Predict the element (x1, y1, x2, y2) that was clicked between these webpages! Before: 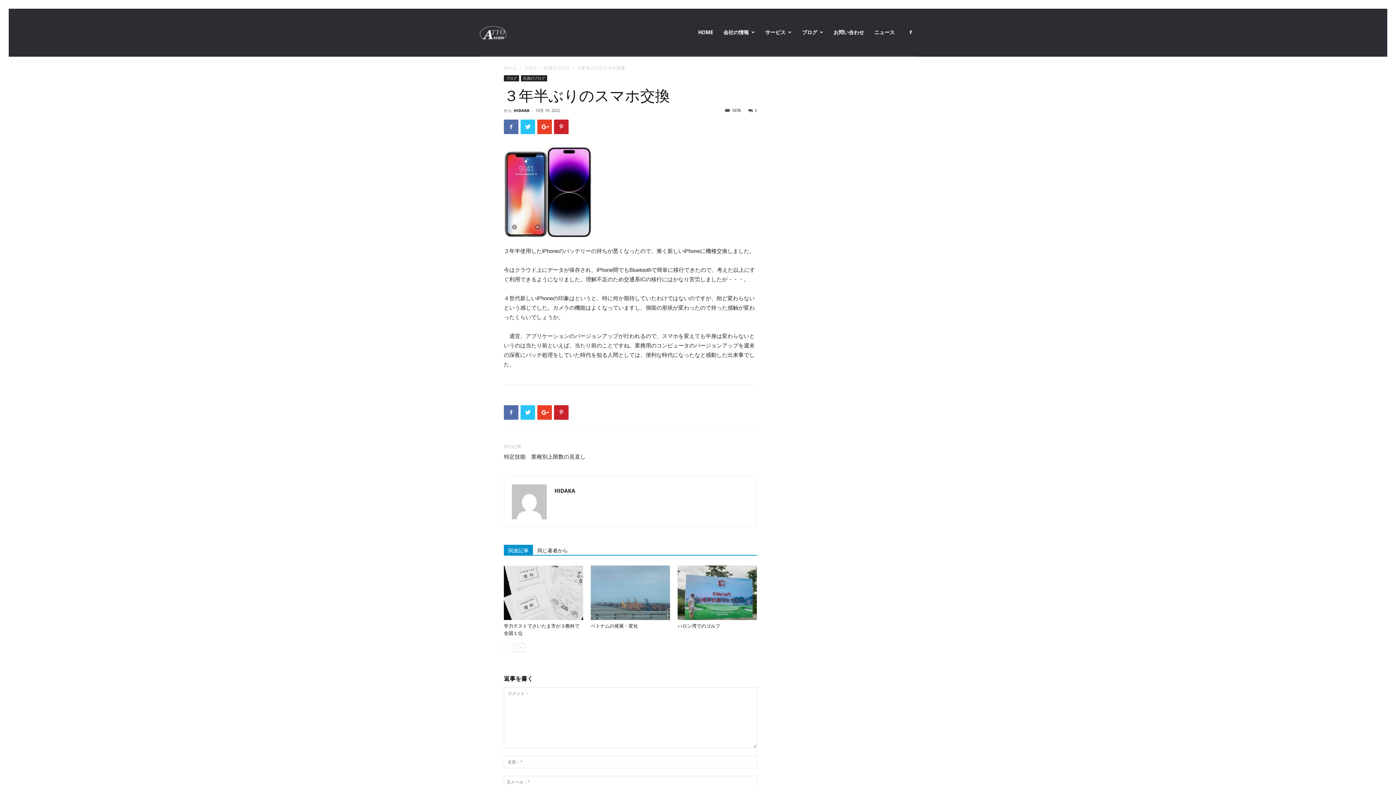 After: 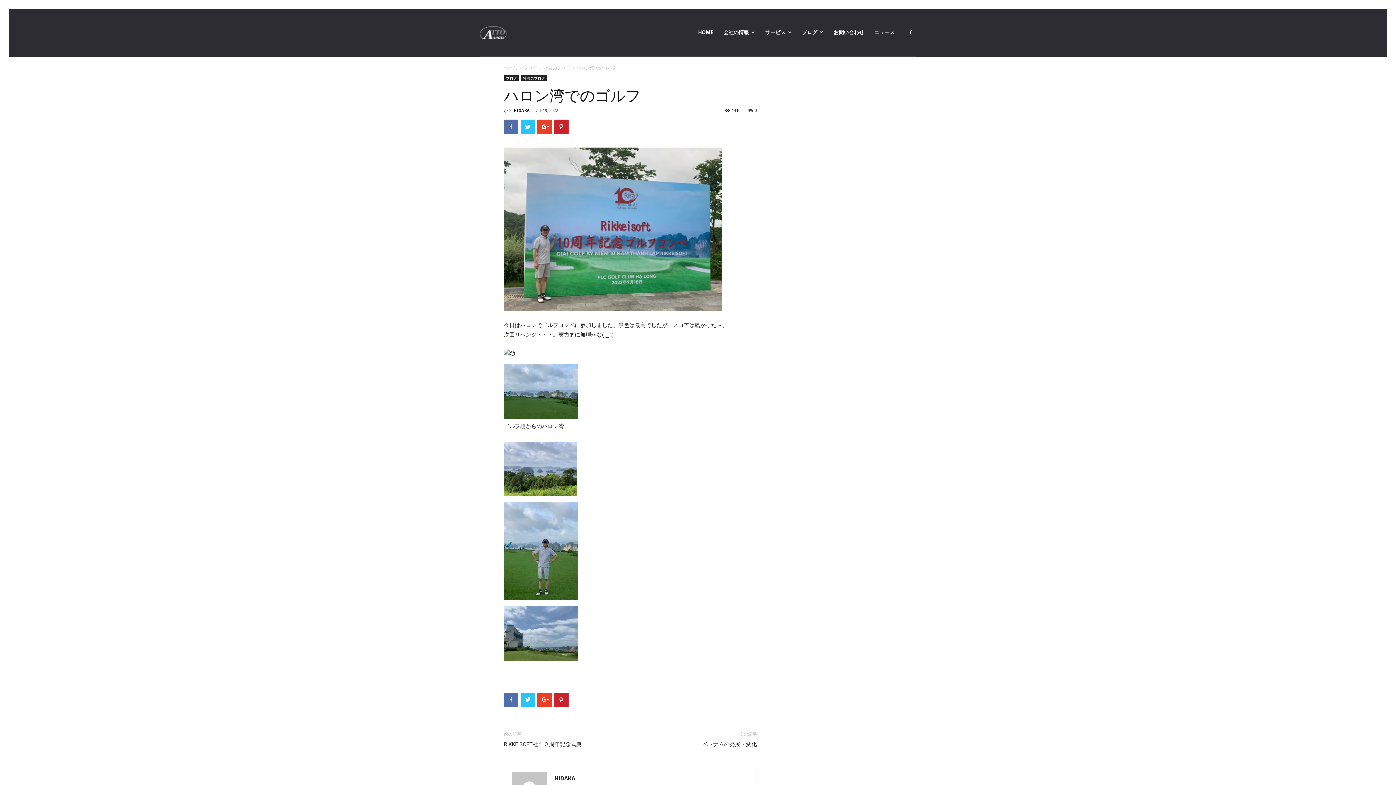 Action: bbox: (677, 623, 720, 629) label: ハロン湾でのゴルフ